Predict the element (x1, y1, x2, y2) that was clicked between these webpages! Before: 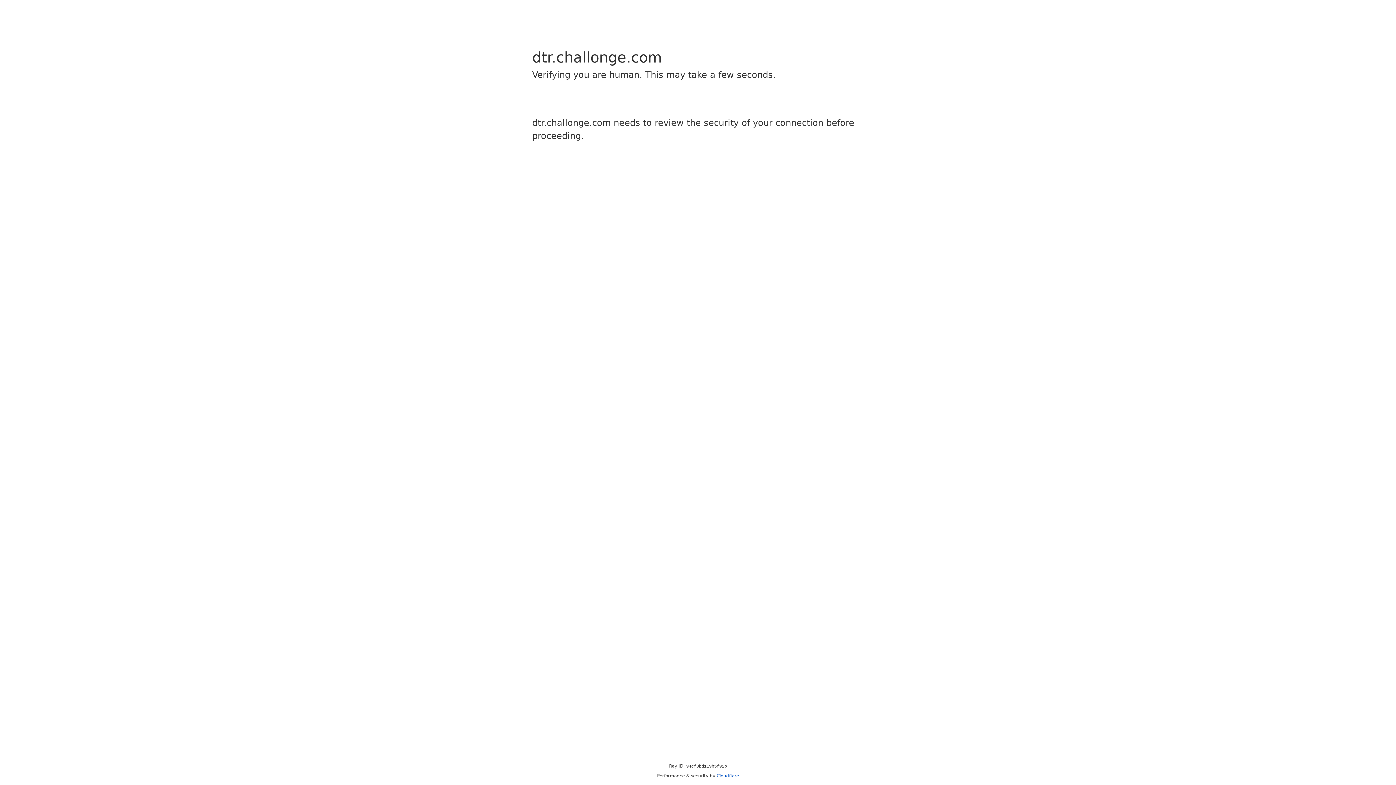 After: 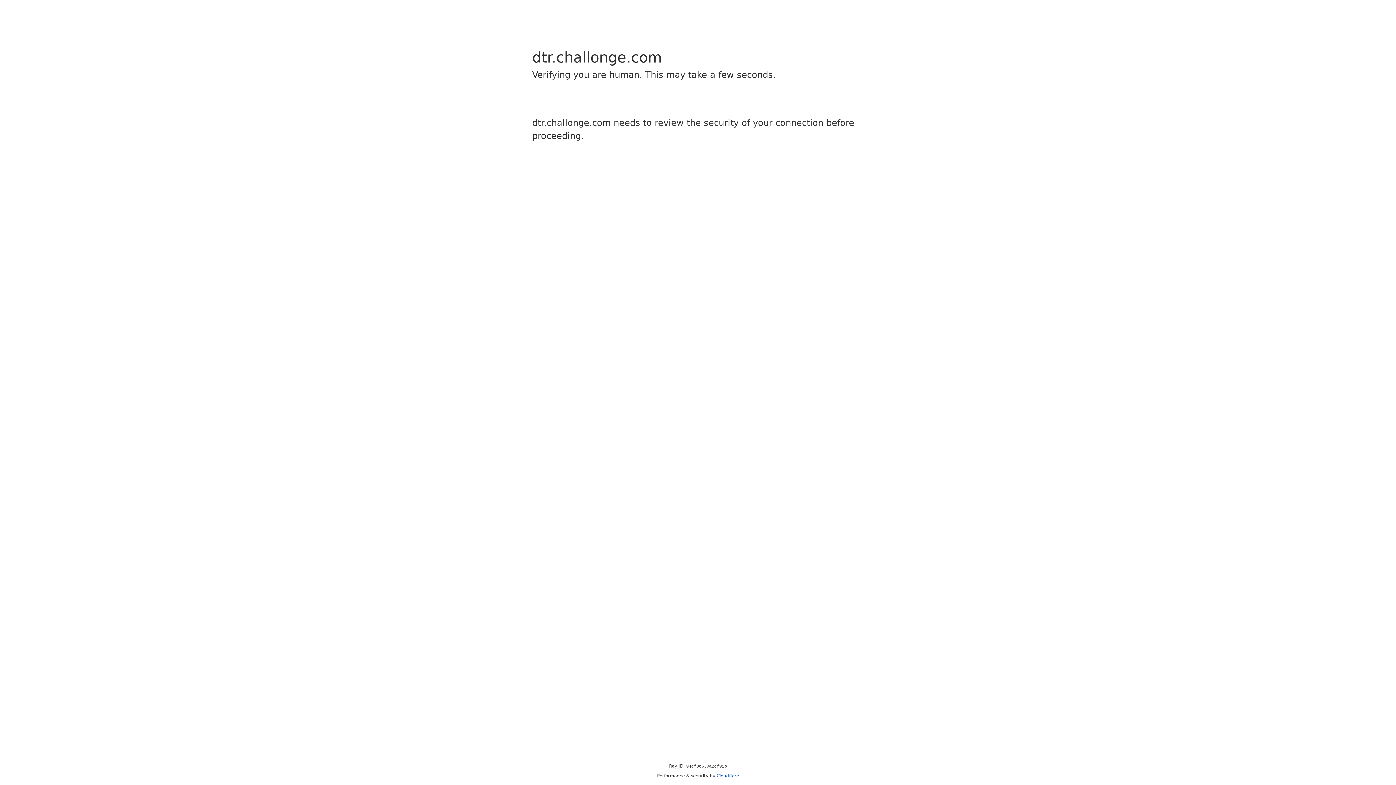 Action: bbox: (716, 773, 739, 778) label: Cloudflare